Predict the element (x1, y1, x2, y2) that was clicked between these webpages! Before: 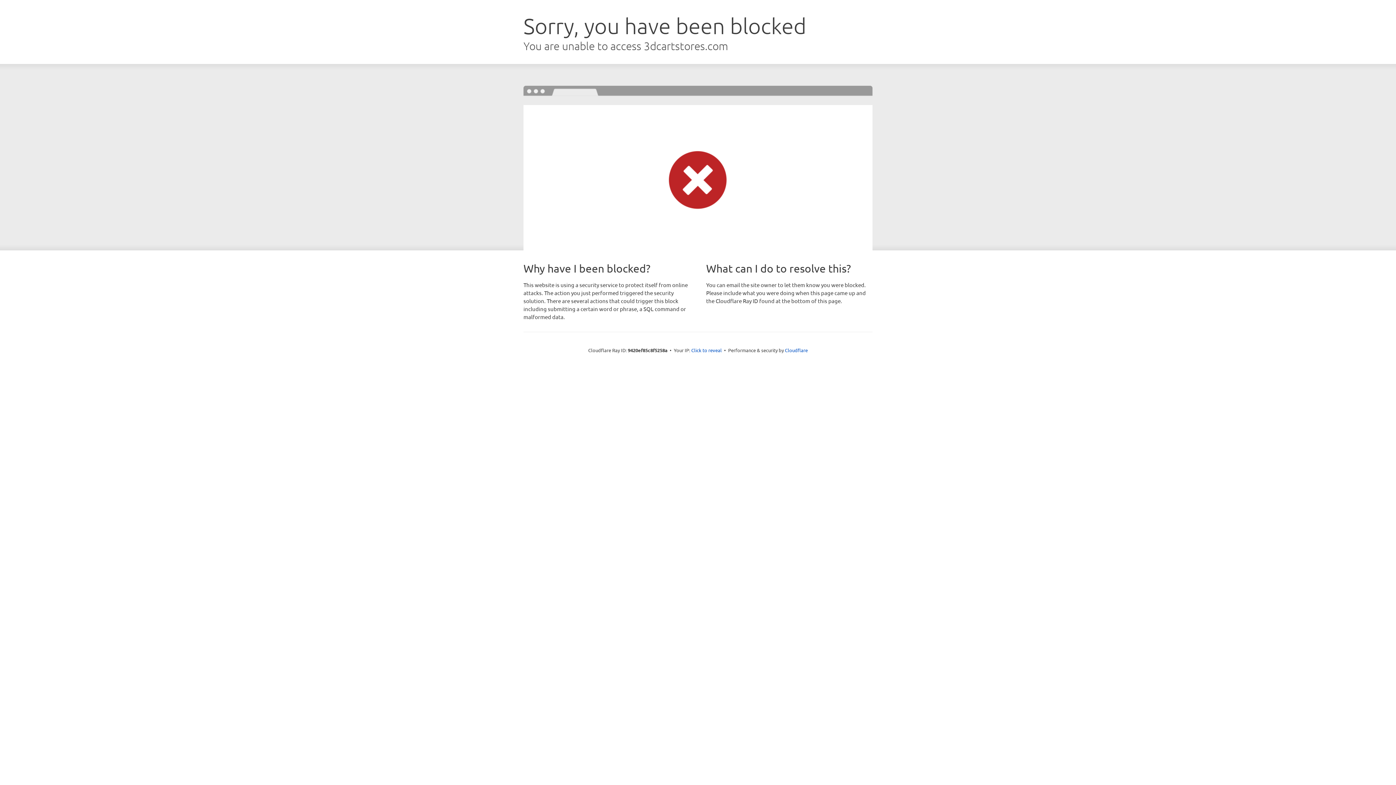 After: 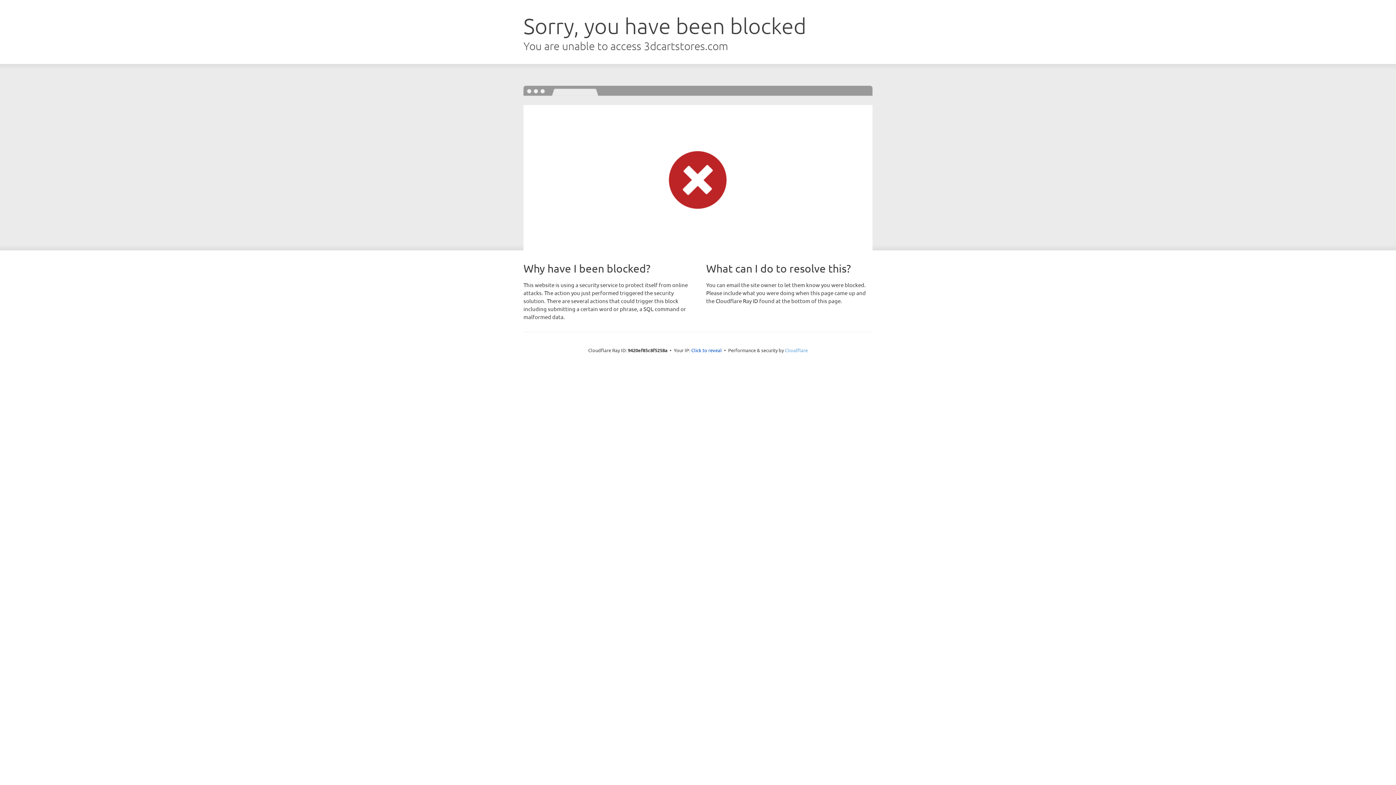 Action: label: Cloudflare bbox: (785, 347, 808, 353)